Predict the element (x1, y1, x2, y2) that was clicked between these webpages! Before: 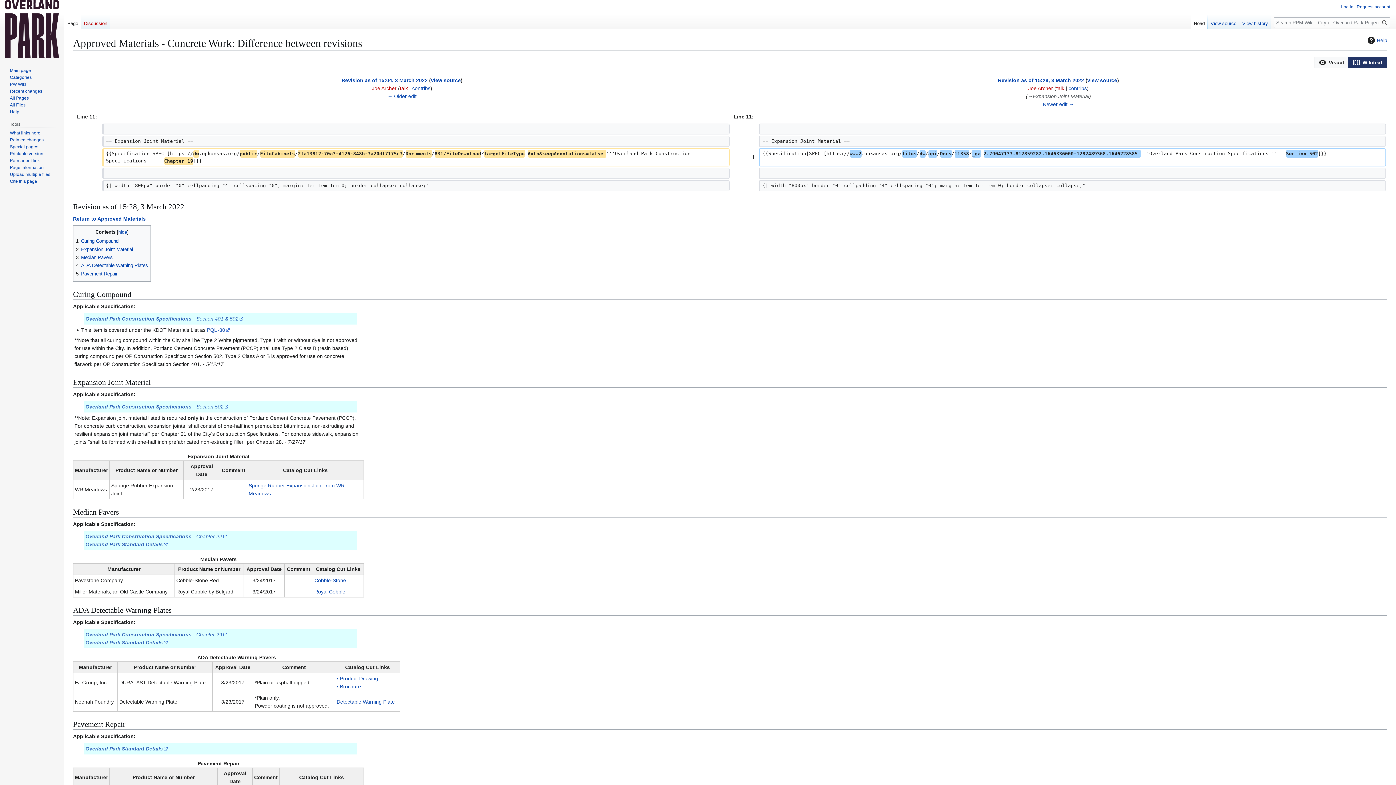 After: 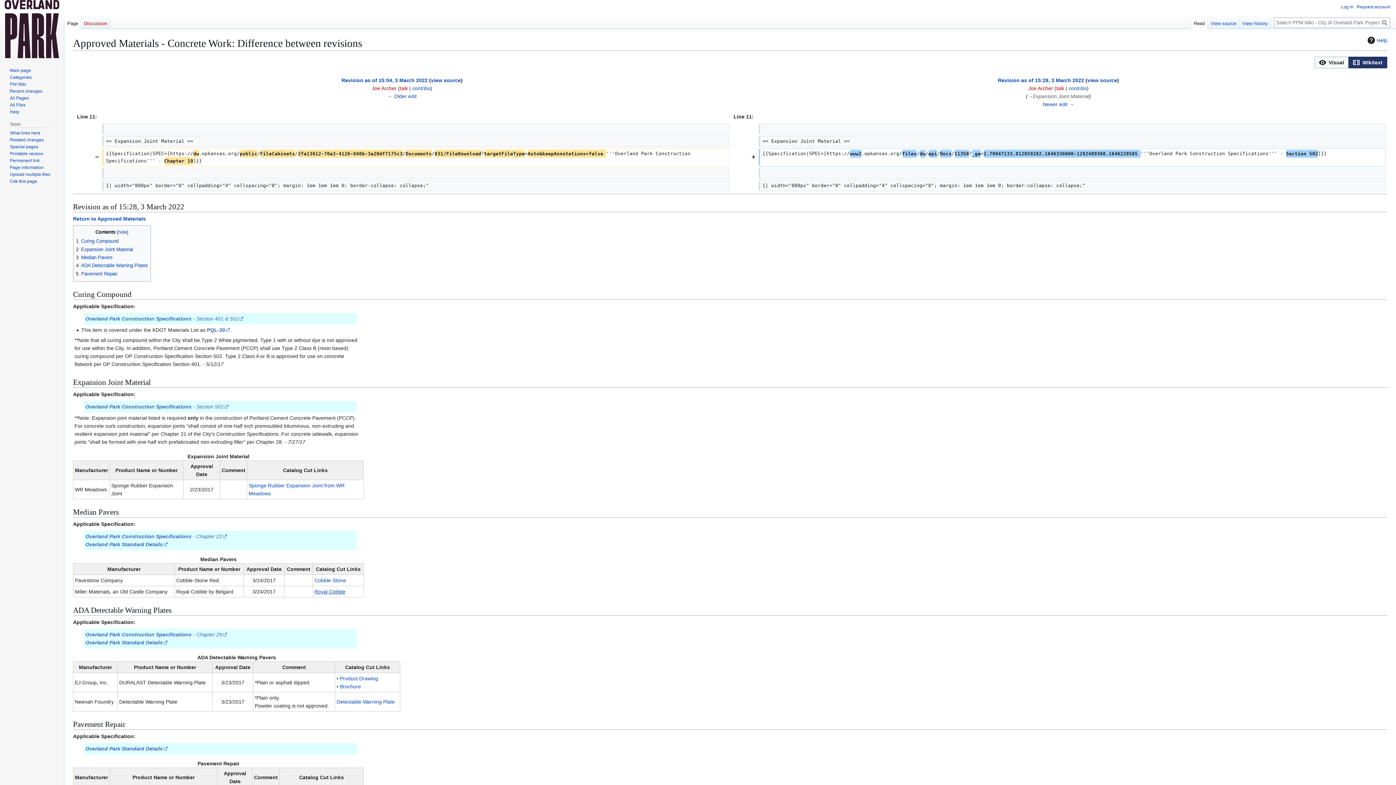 Action: label: Royal Cobble bbox: (314, 589, 345, 594)